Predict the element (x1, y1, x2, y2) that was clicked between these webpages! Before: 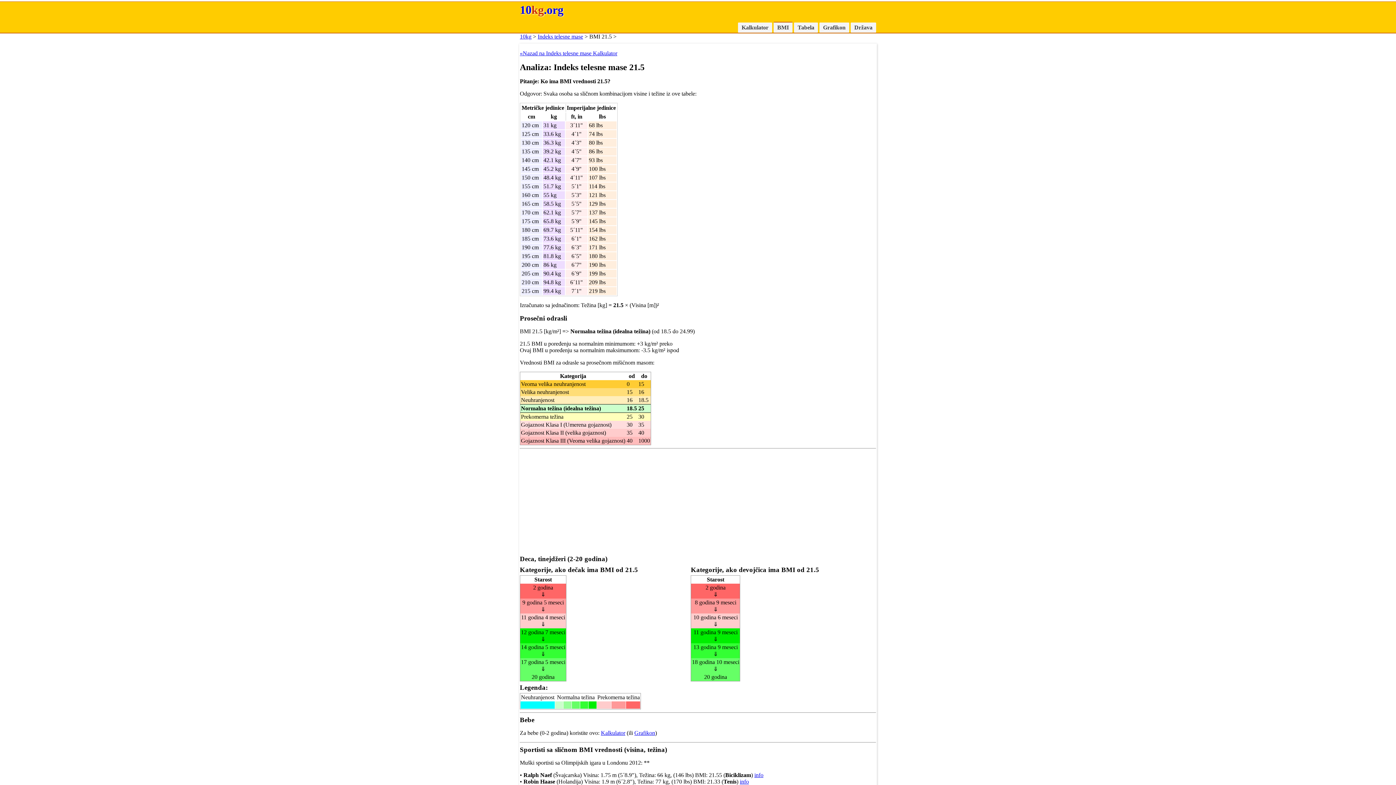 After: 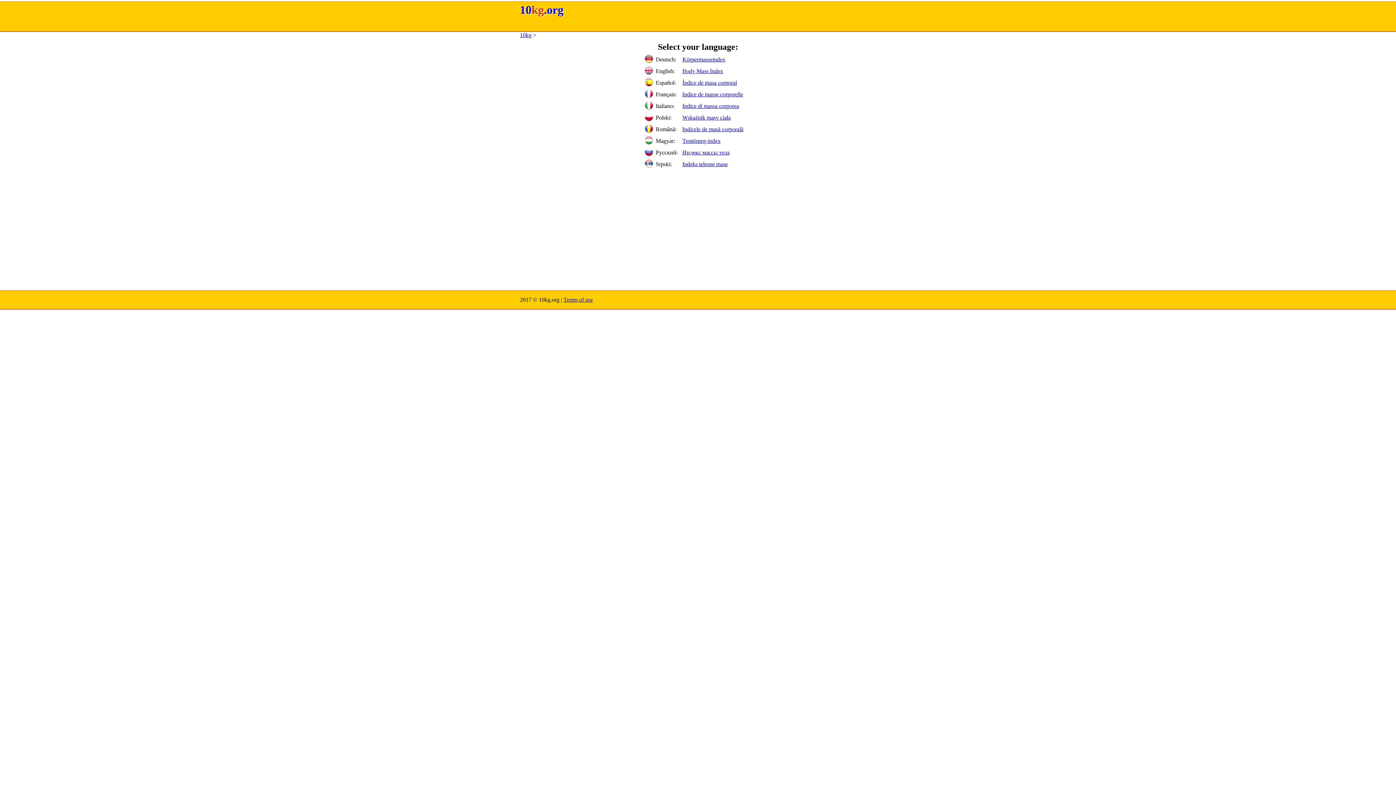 Action: label: 10kg bbox: (520, 33, 531, 39)